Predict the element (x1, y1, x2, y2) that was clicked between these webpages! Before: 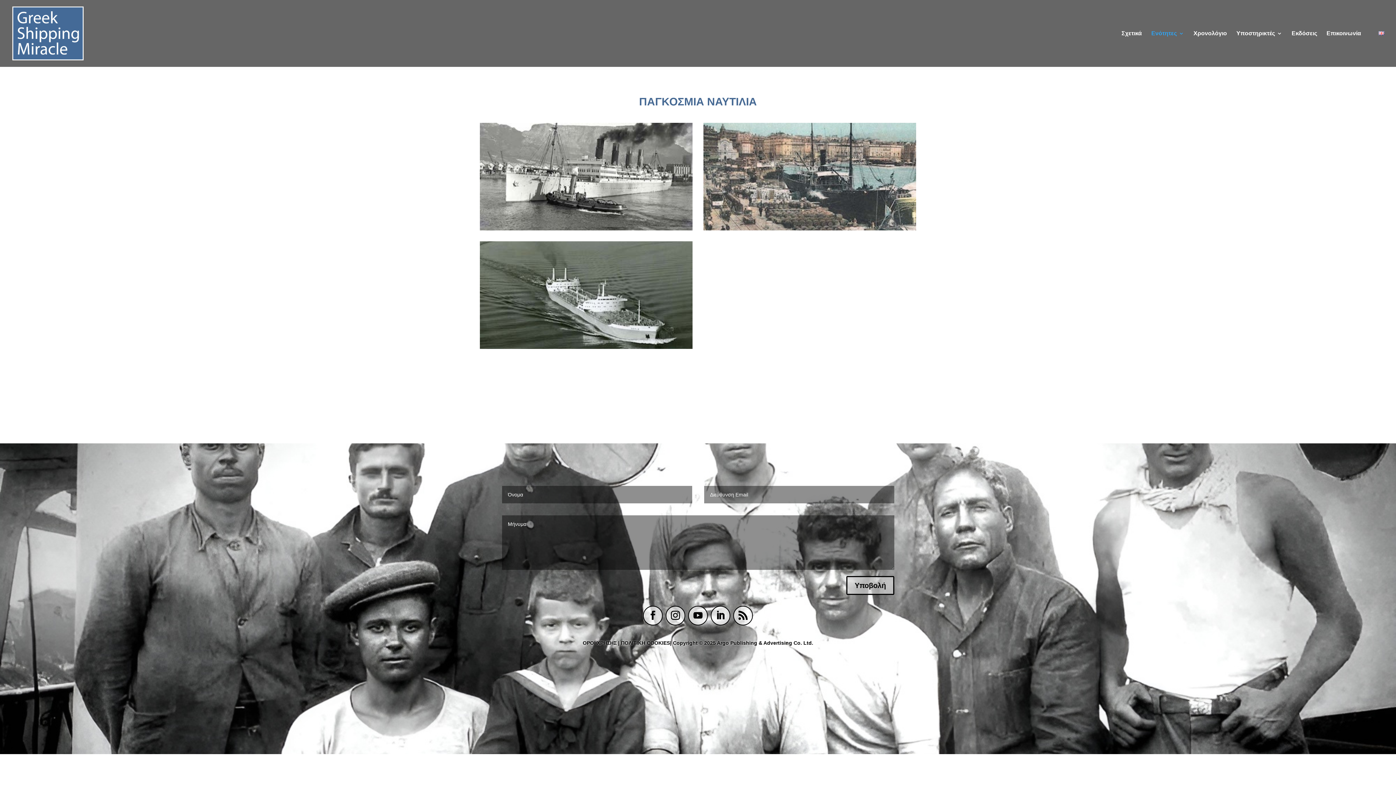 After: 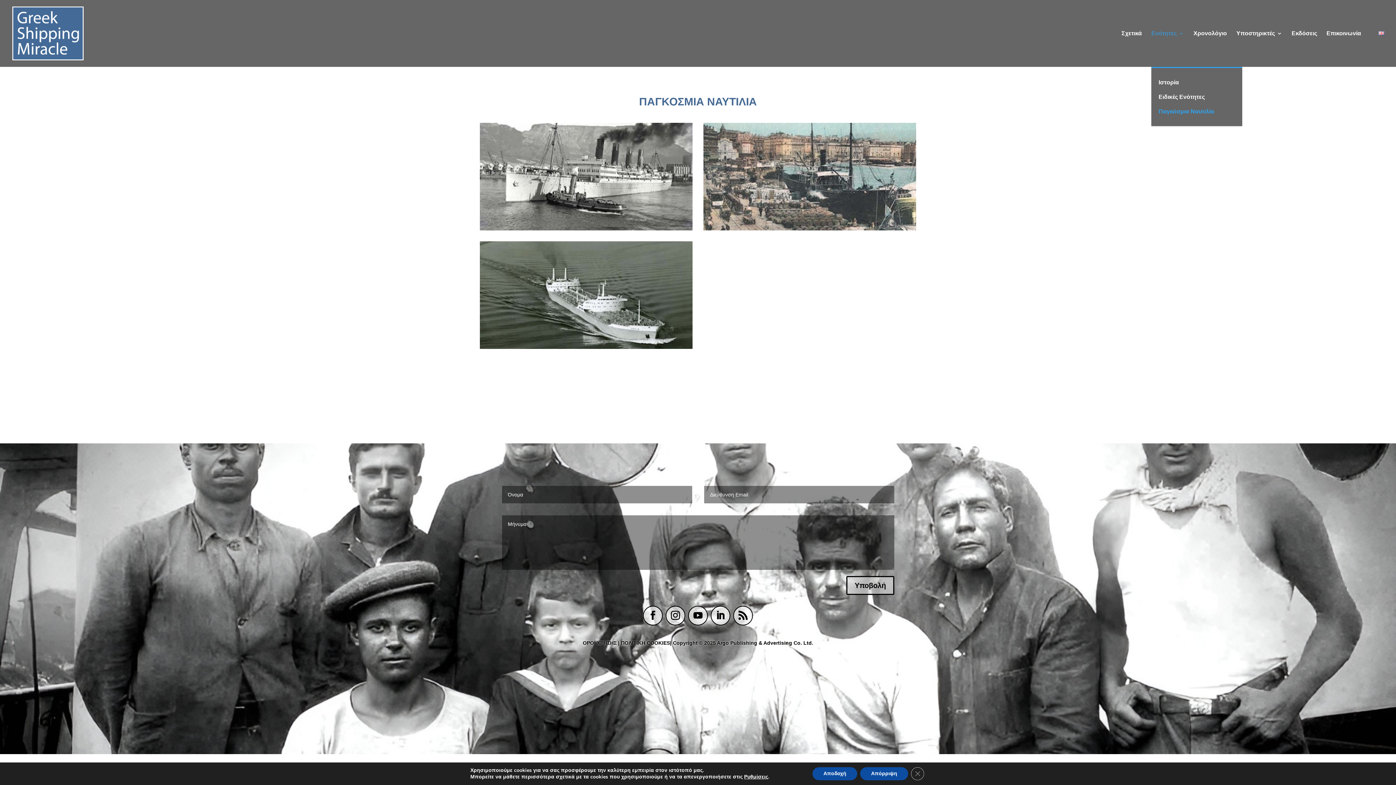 Action: bbox: (1151, 30, 1184, 66) label: Ενότητες